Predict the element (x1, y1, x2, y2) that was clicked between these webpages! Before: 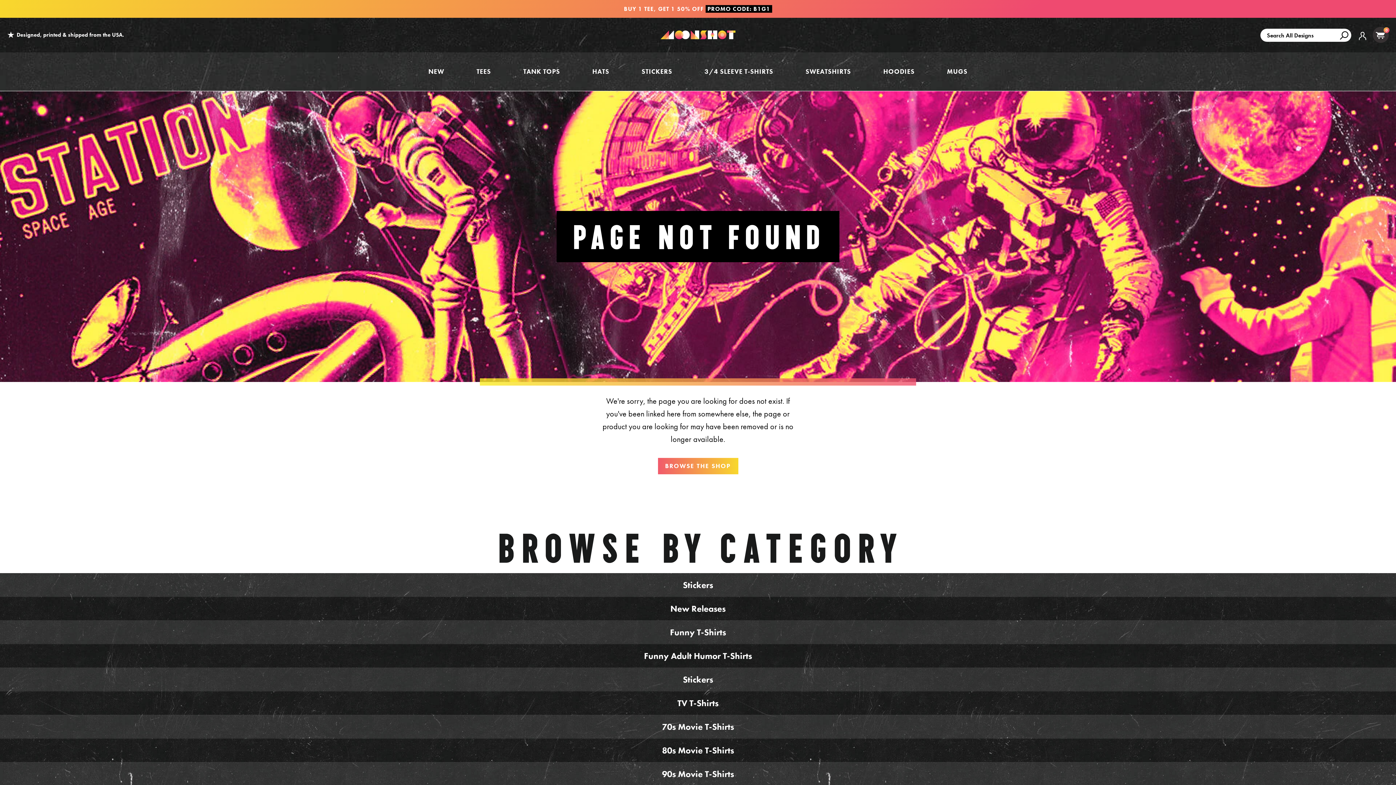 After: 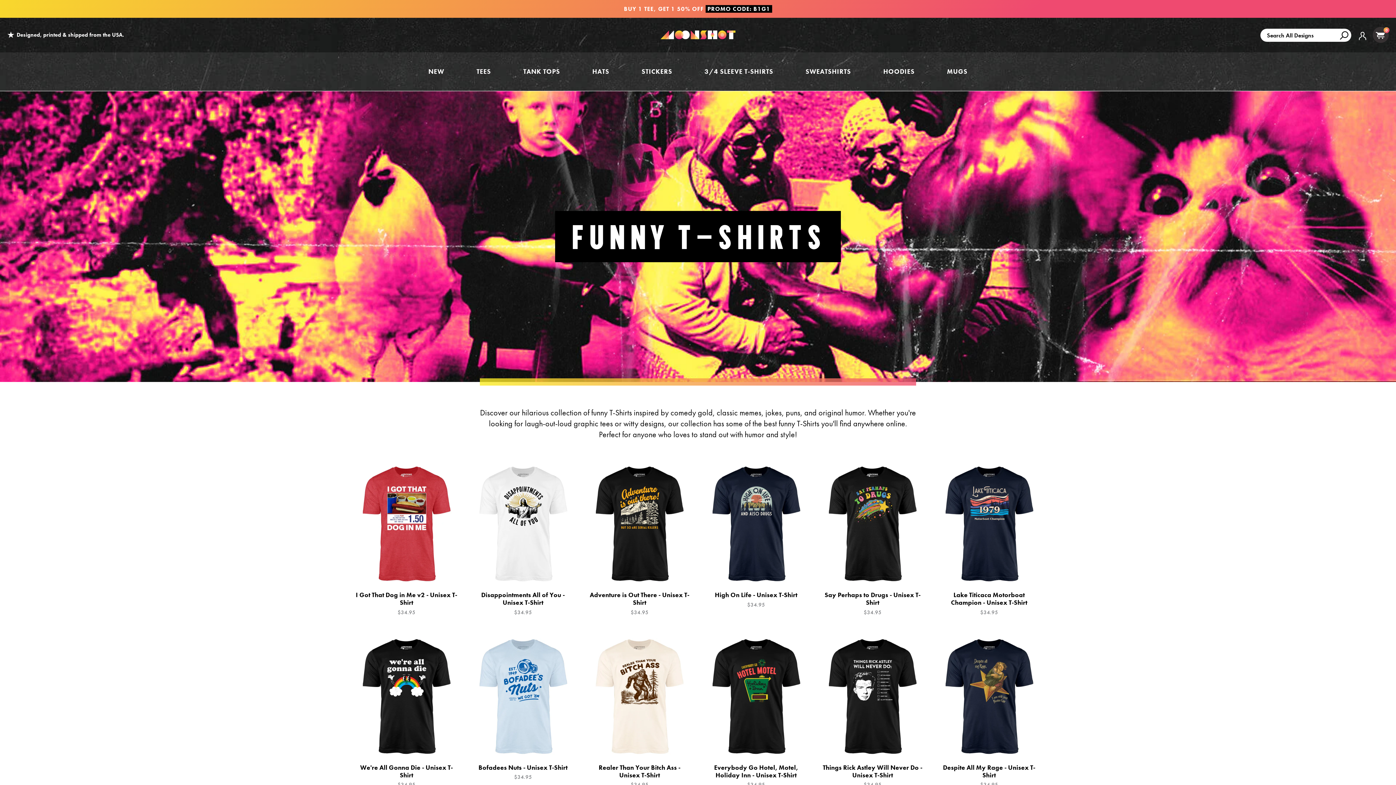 Action: bbox: (0, 620, 1396, 644) label: Funny T-Shirts